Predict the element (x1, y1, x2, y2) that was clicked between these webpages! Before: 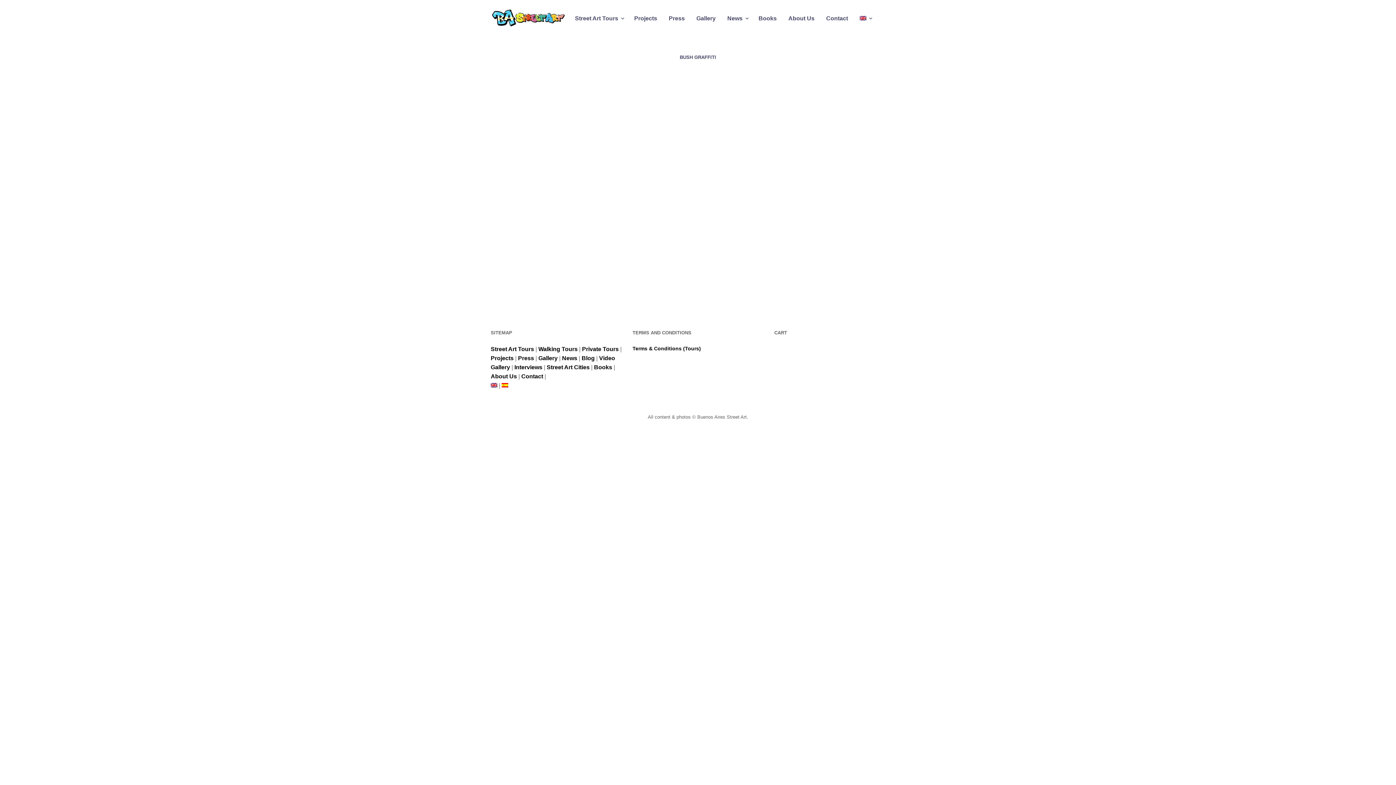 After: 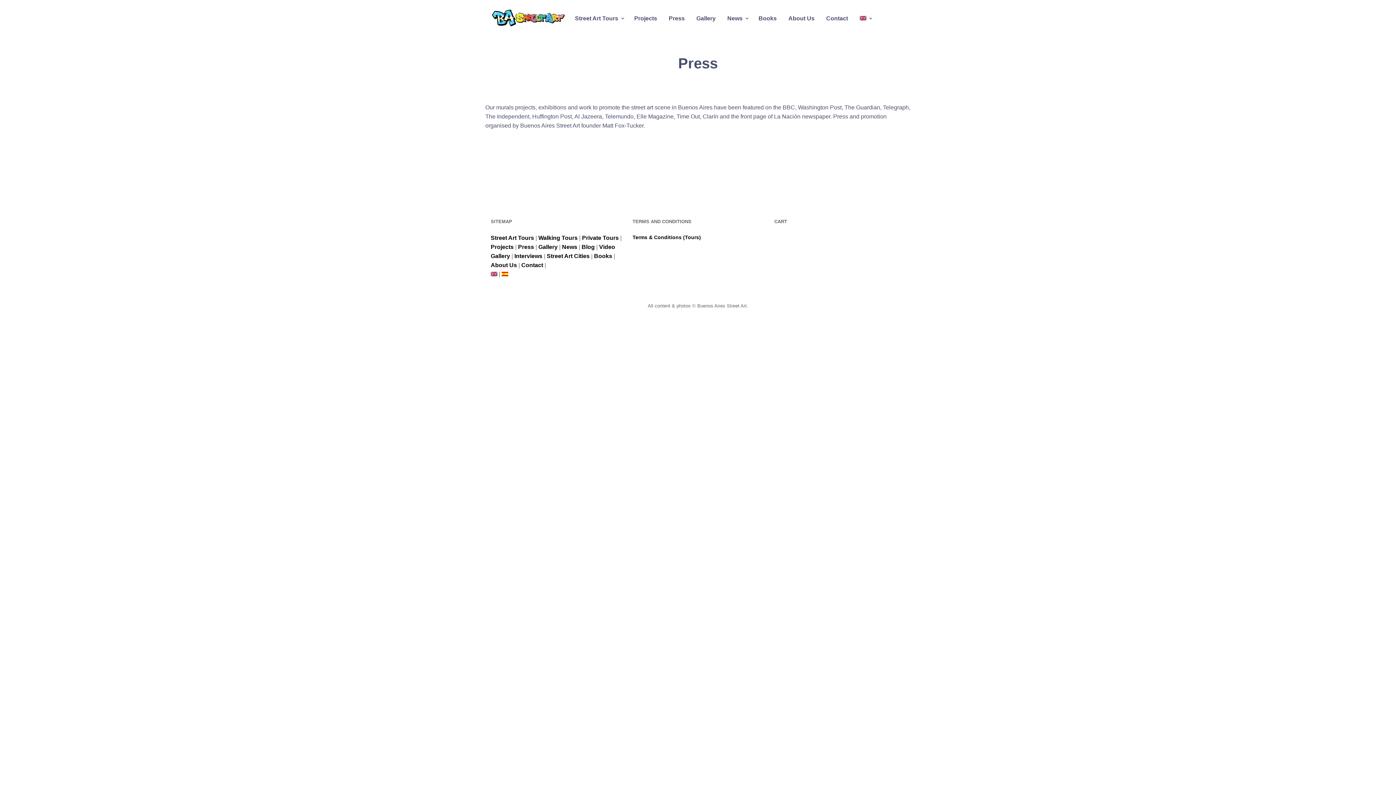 Action: bbox: (668, 14, 685, 22) label: Press